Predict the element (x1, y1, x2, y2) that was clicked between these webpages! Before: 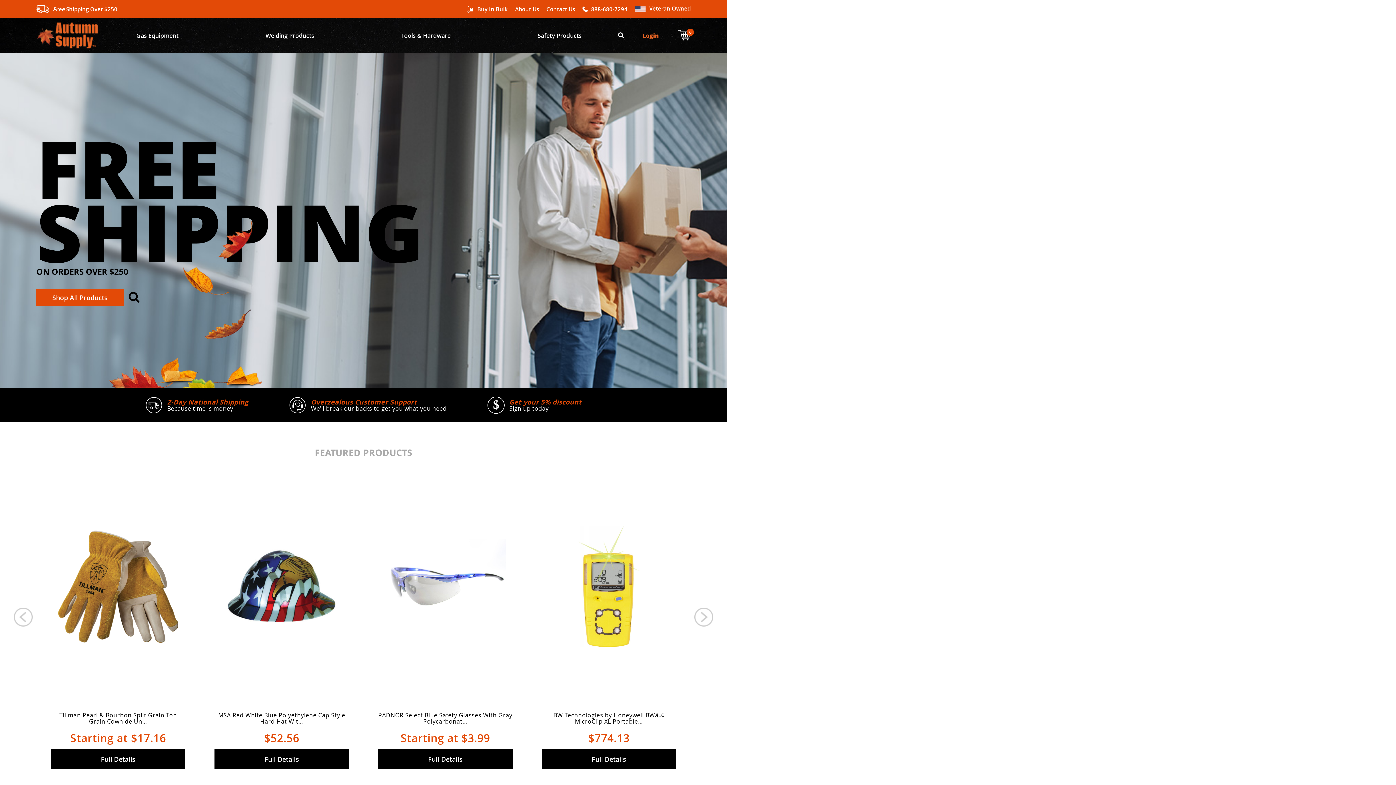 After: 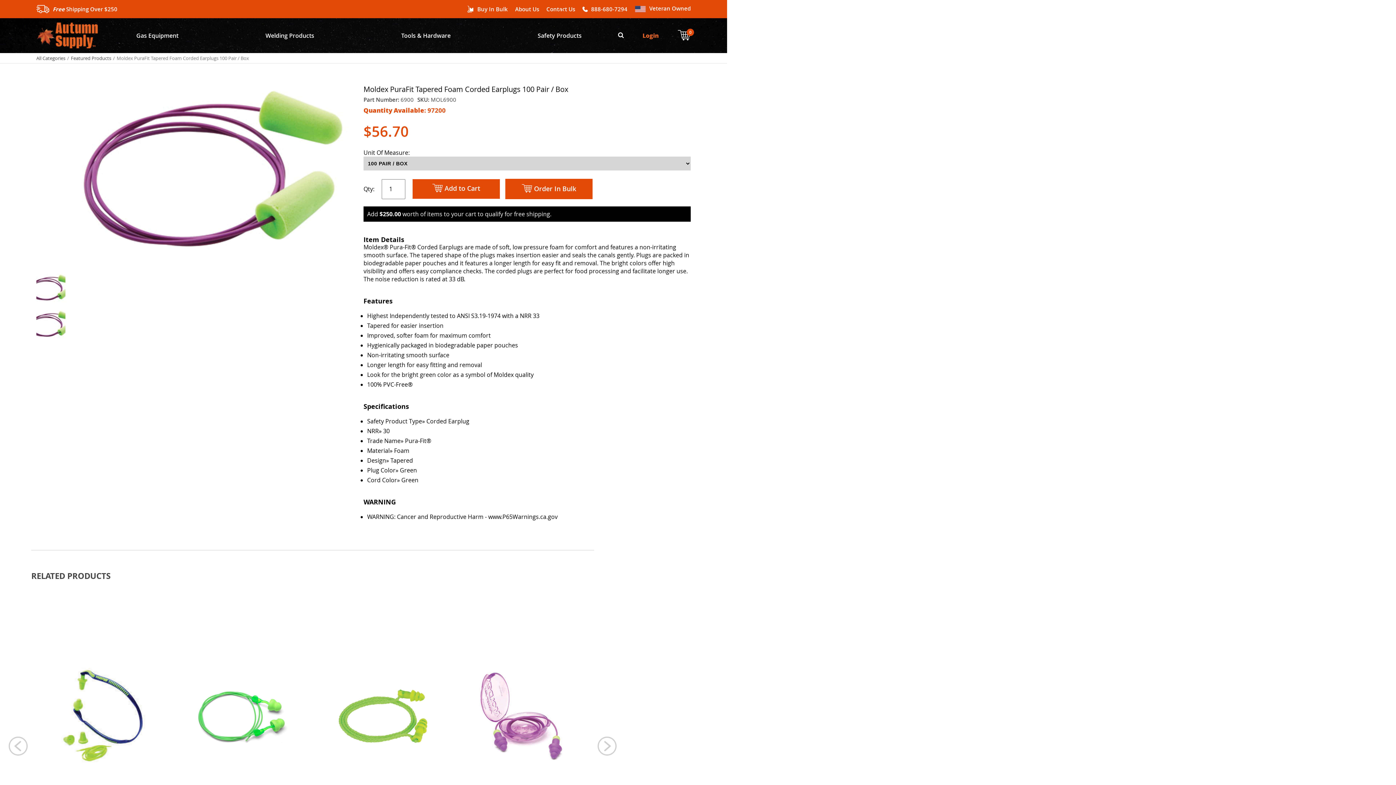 Action: bbox: (447, 749, 582, 769) label: Full Details